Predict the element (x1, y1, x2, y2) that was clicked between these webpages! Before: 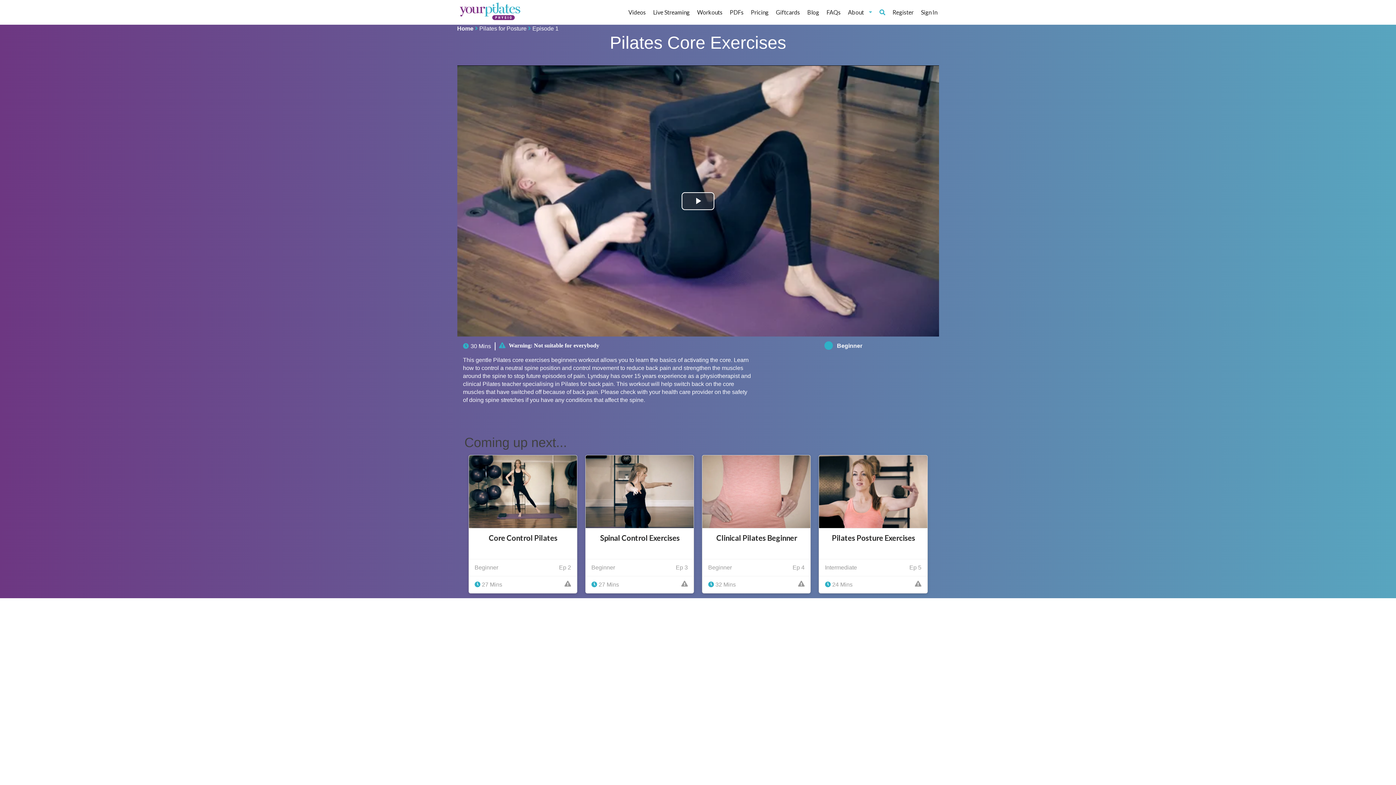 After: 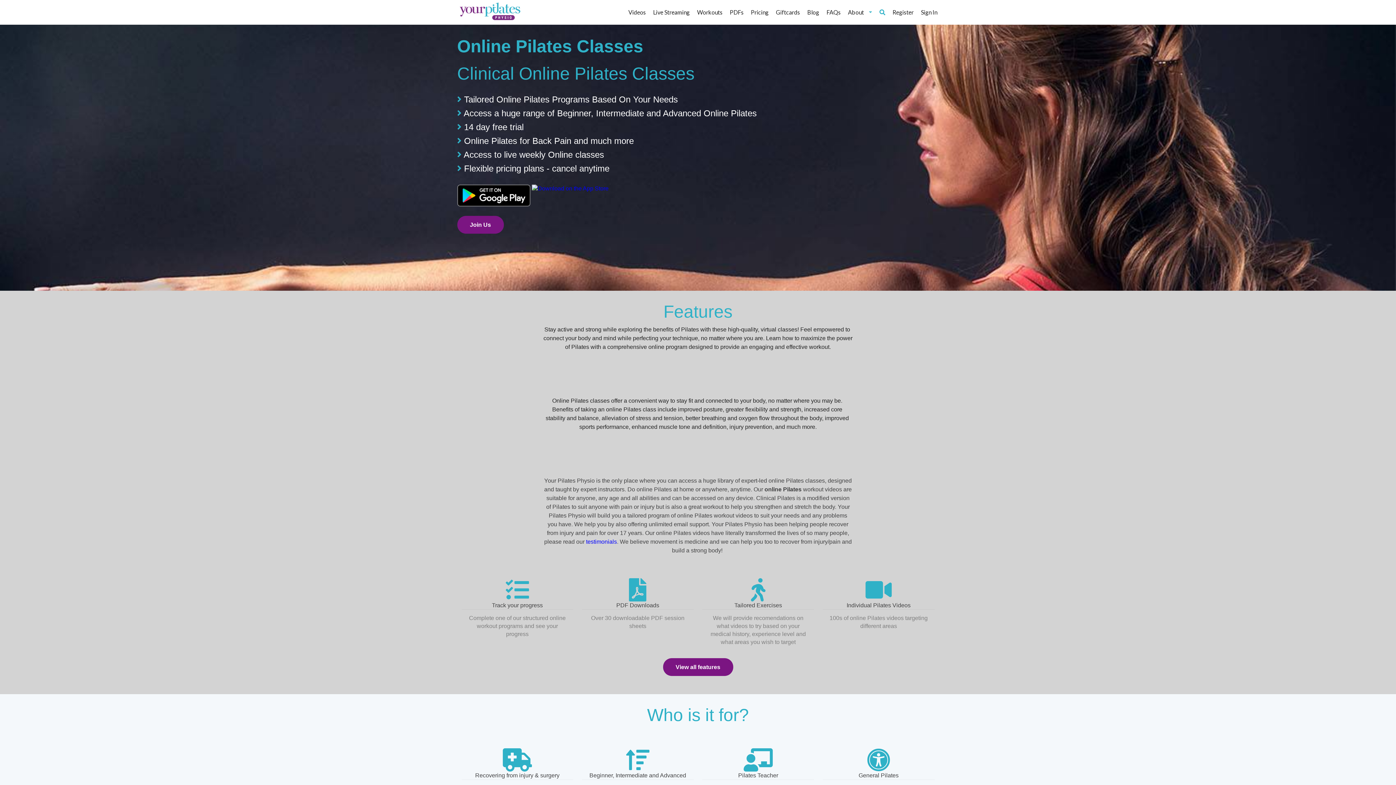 Action: bbox: (457, 17, 522, 23)